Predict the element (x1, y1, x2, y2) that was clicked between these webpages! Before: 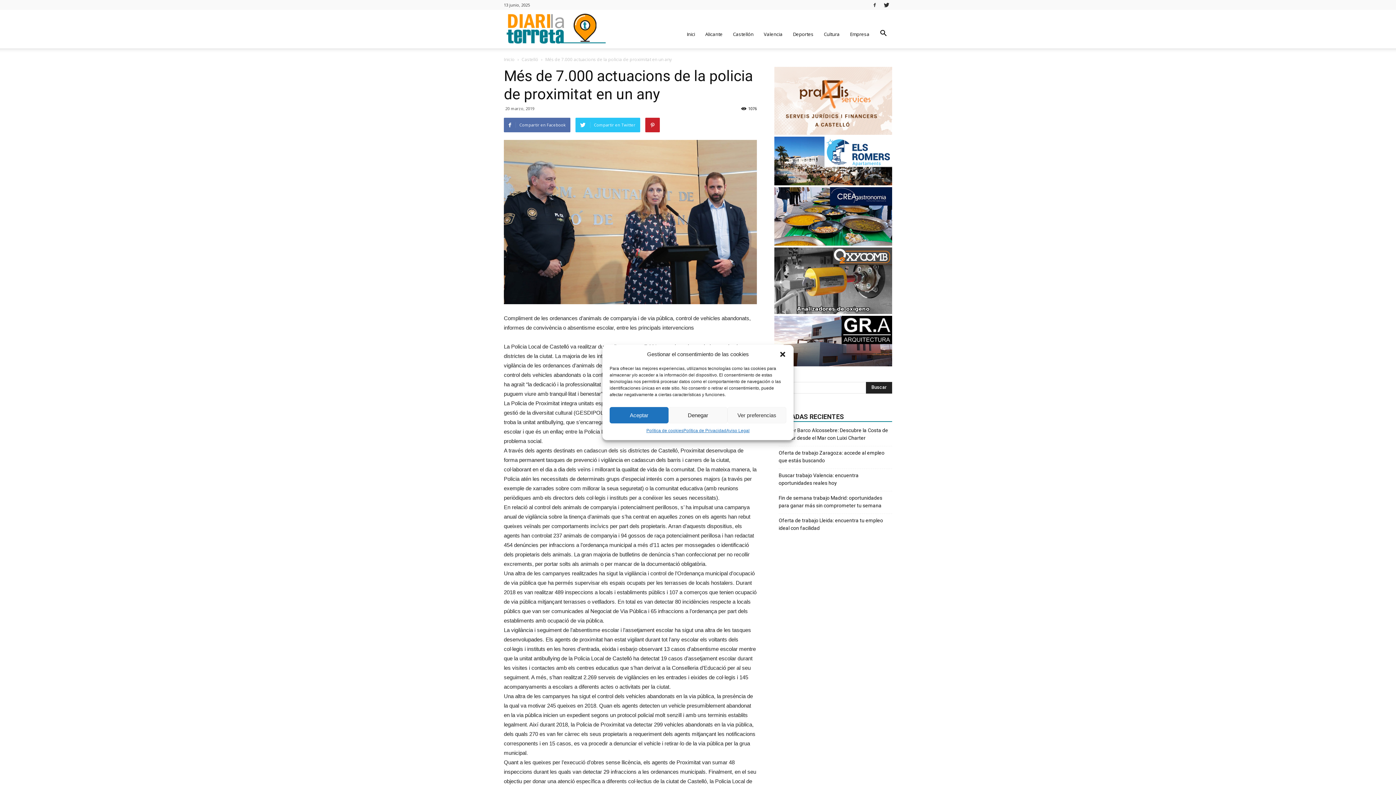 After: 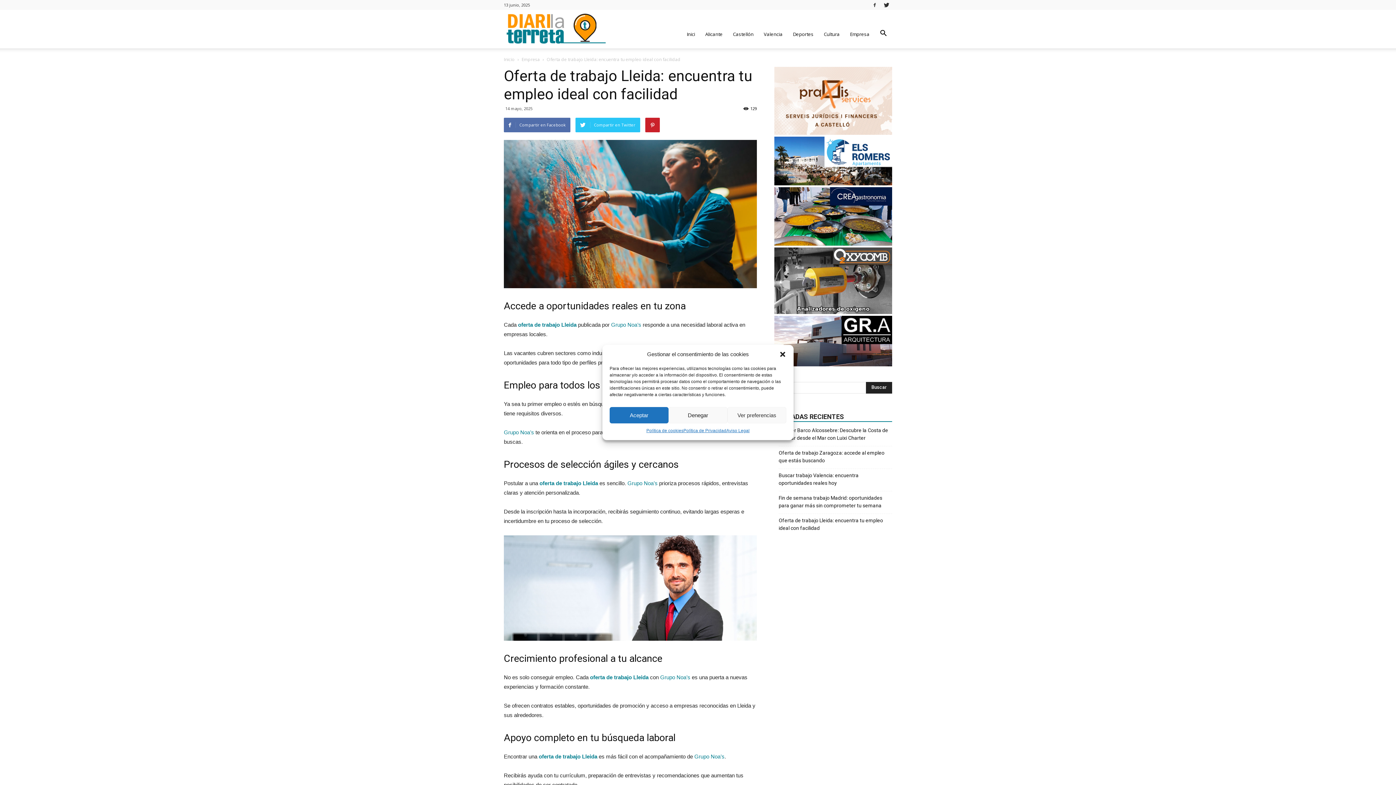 Action: bbox: (778, 517, 892, 532) label: Oferta de trabajo Lleida: encuentra tu empleo ideal con facilidad